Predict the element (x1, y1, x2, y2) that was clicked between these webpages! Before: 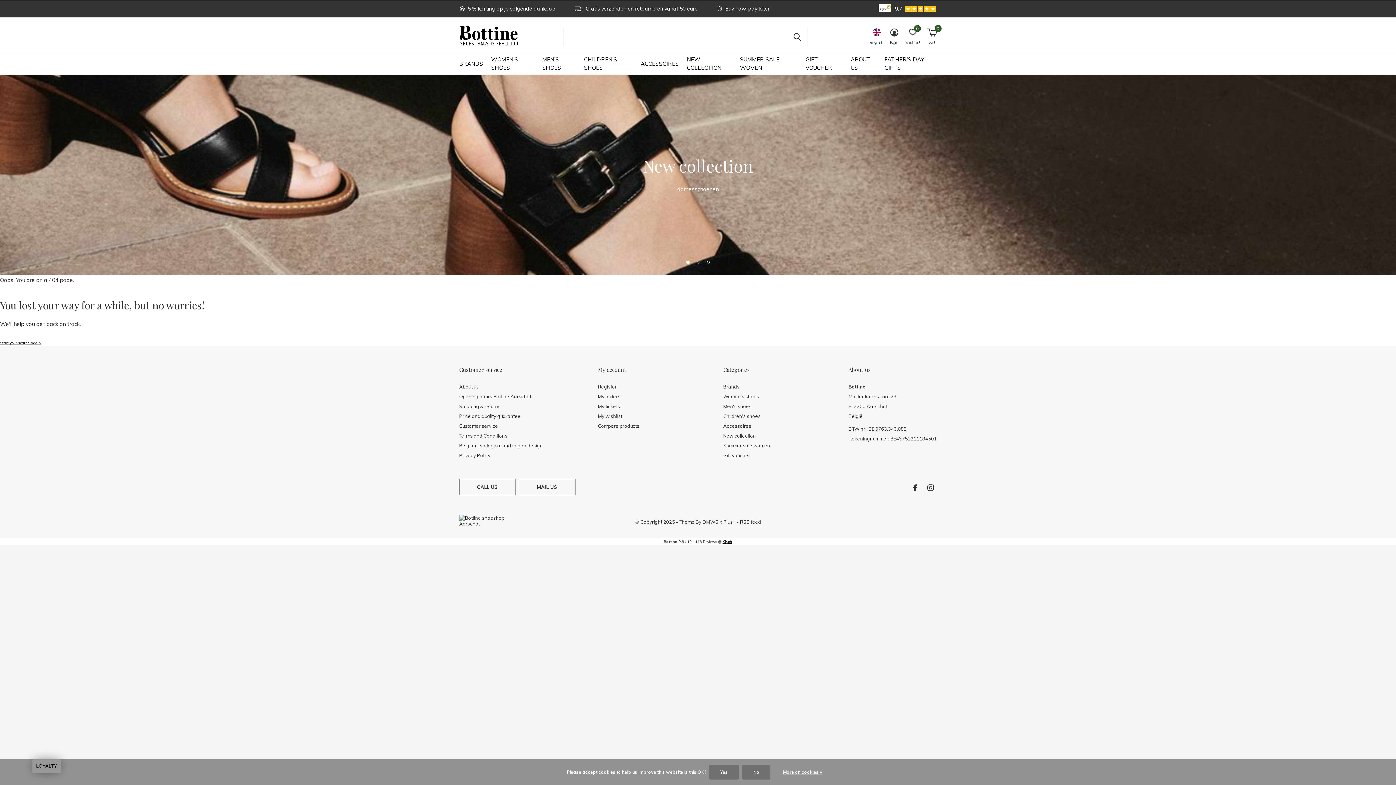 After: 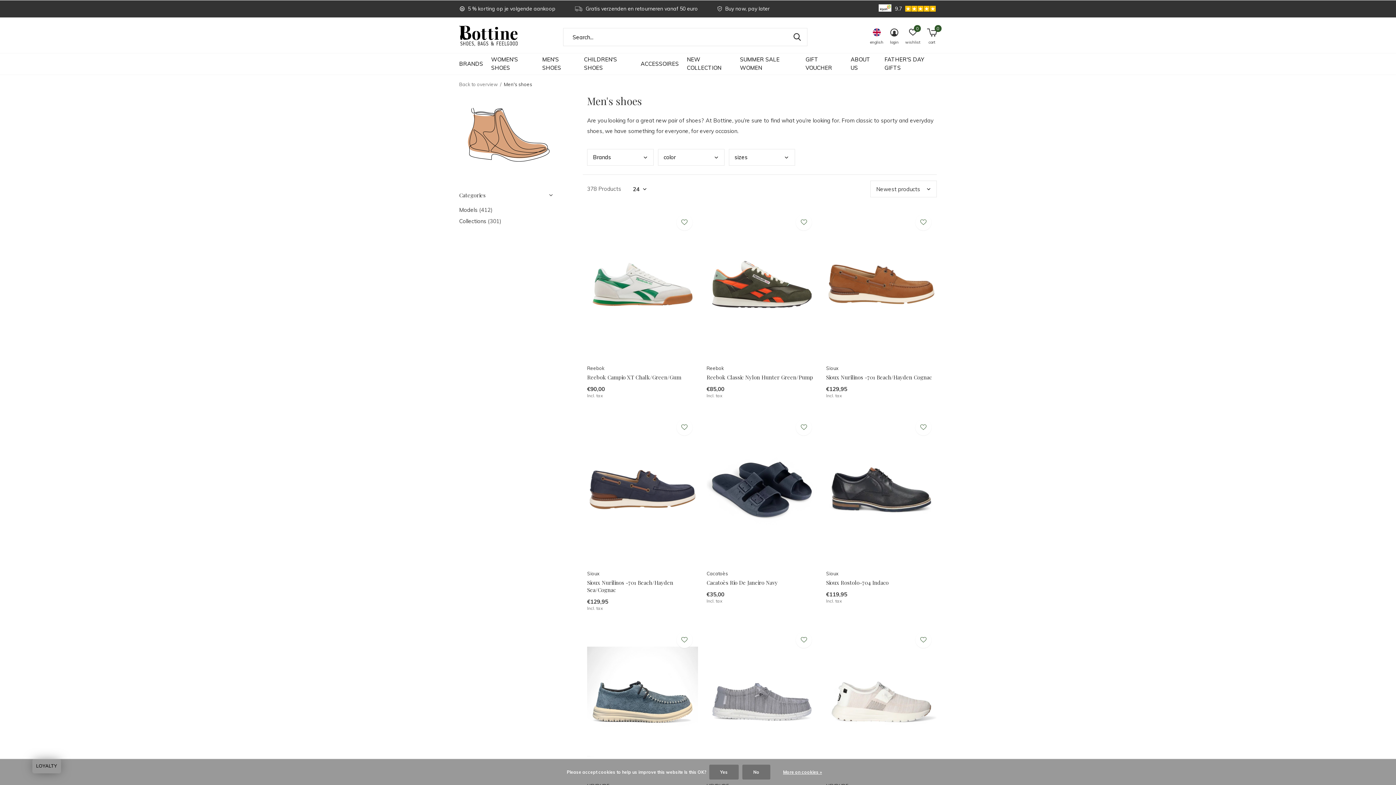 Action: label: MEN'S SHOES bbox: (542, 58, 576, 68)